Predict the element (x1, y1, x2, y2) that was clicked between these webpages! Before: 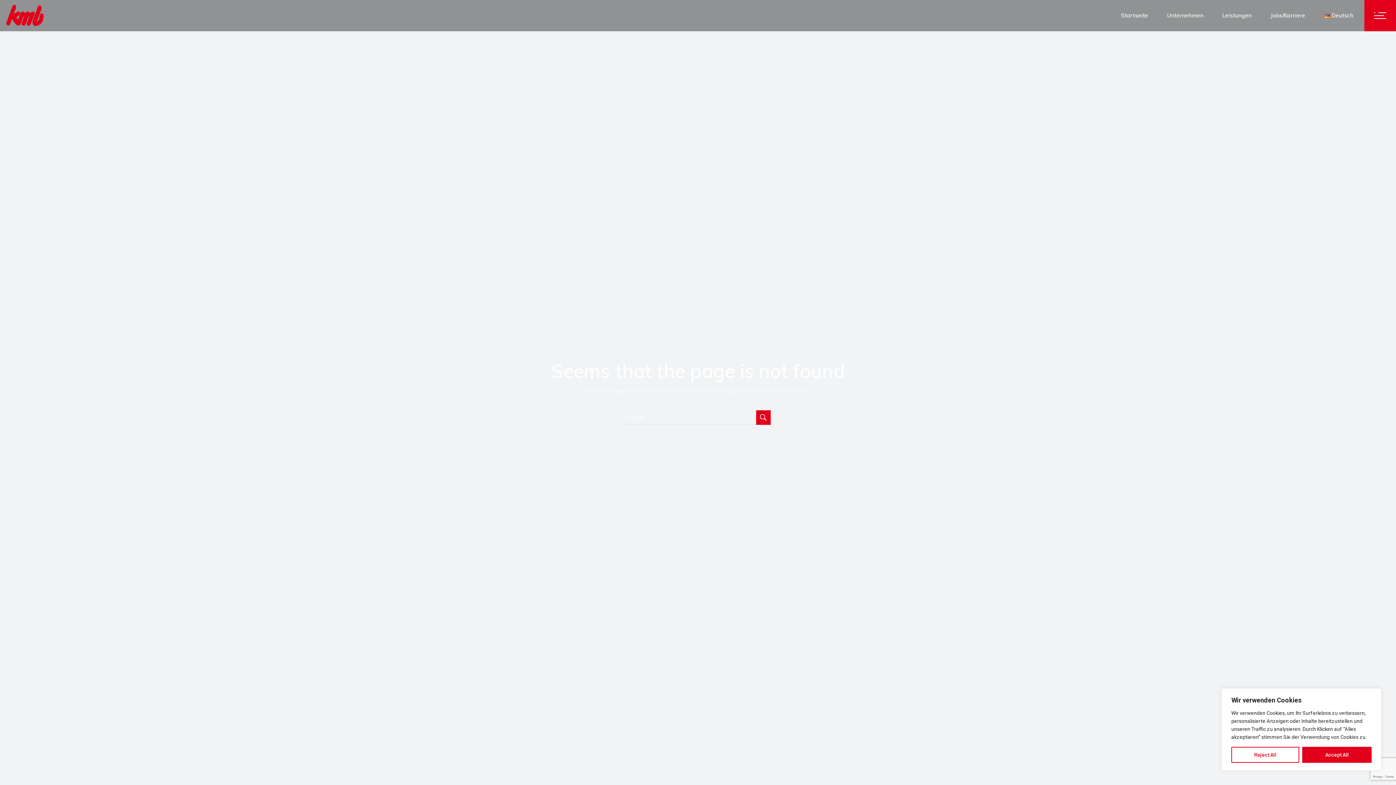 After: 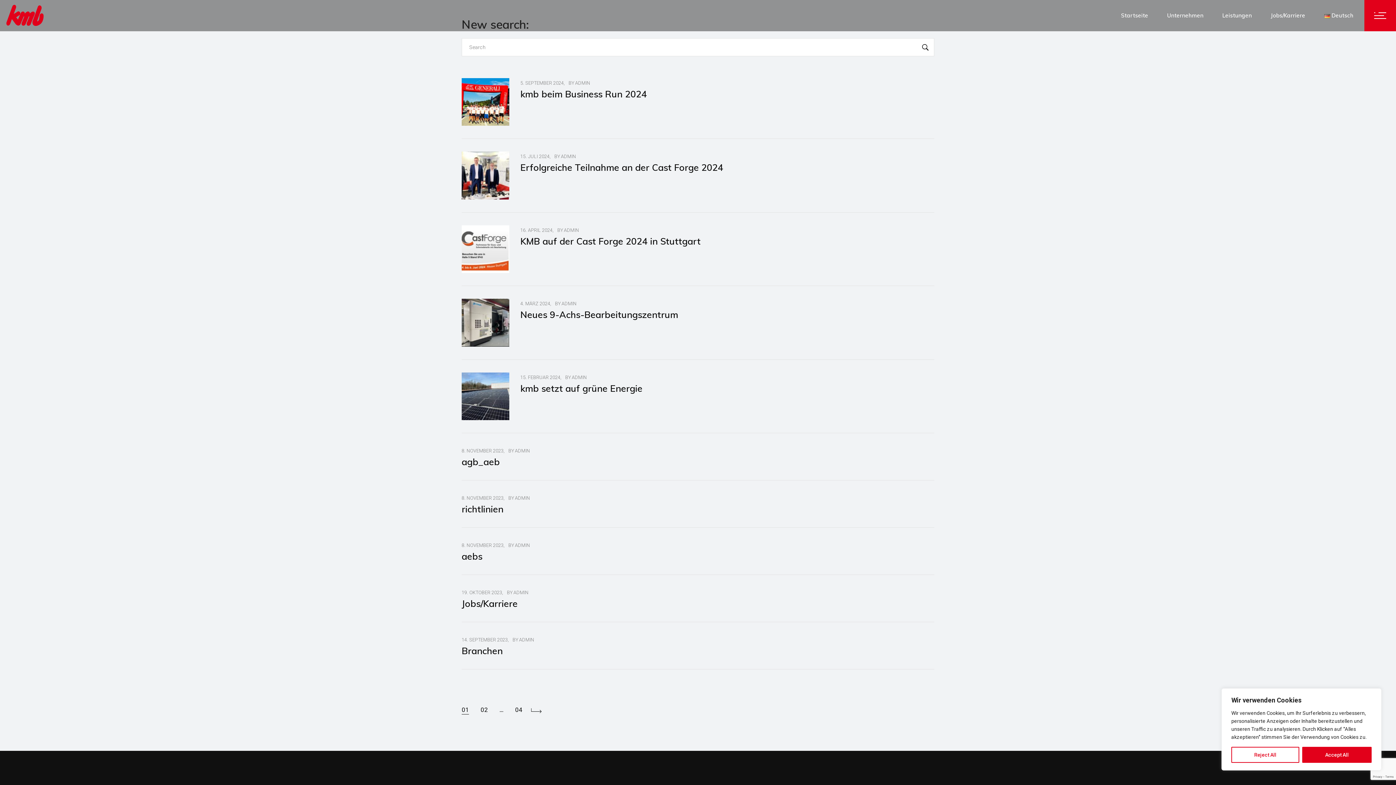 Action: bbox: (756, 410, 770, 424)